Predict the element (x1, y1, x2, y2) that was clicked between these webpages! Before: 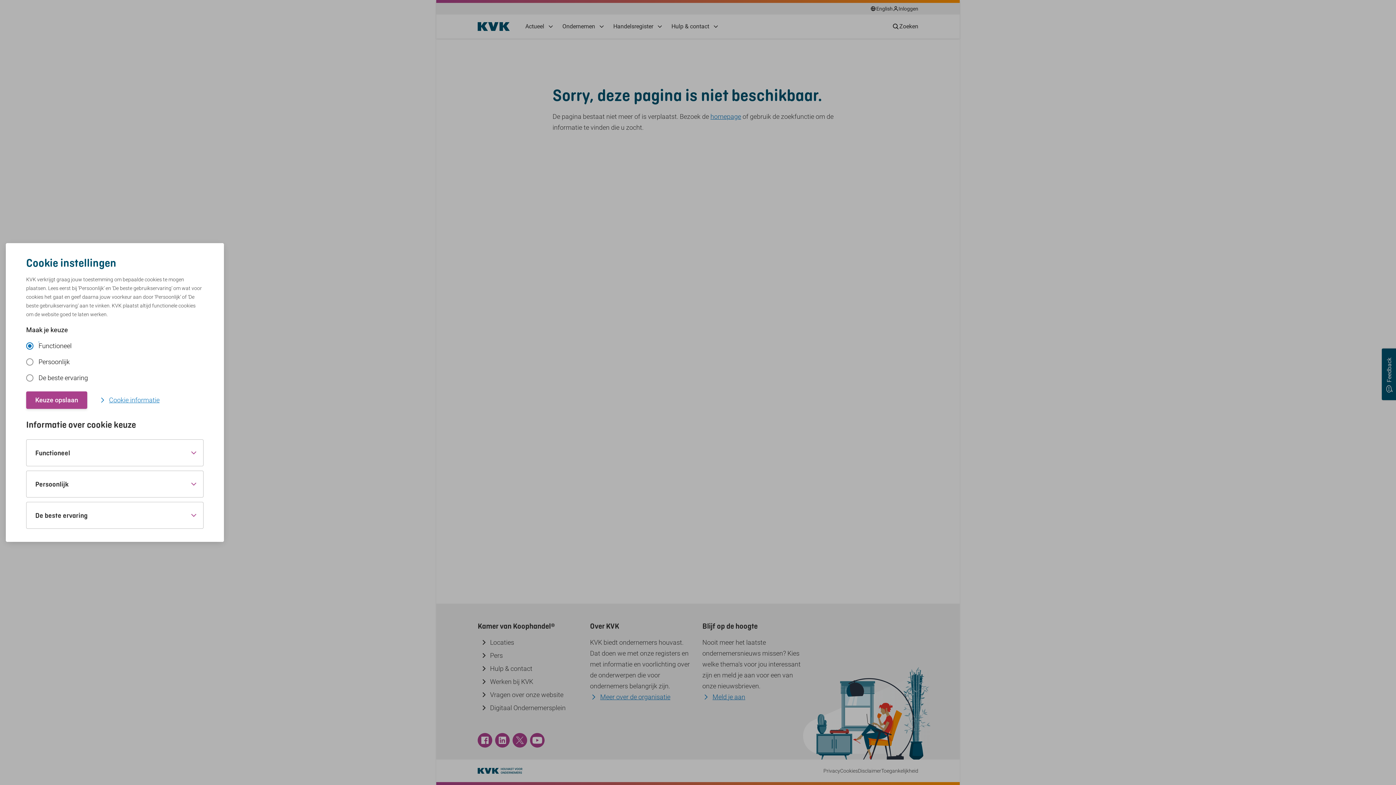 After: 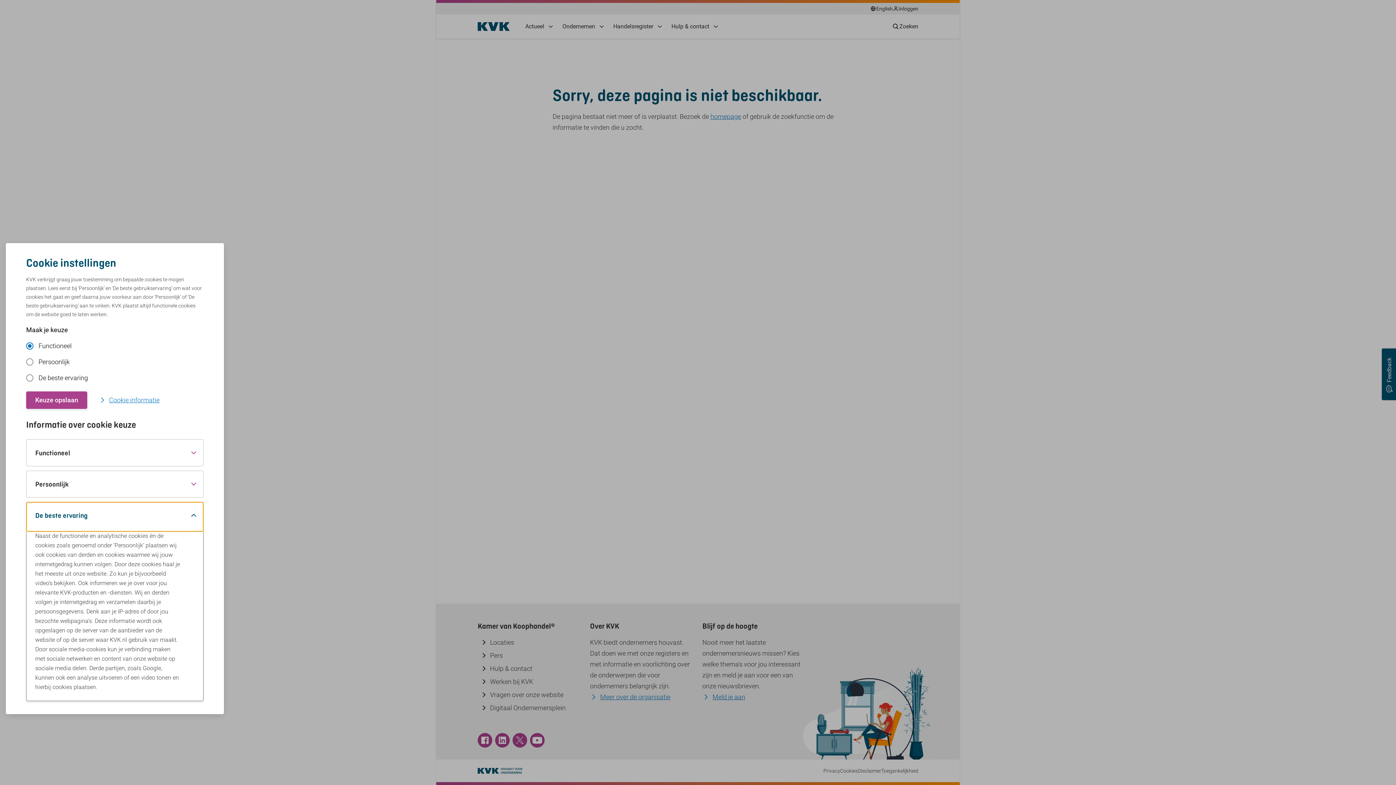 Action: bbox: (26, 502, 203, 528) label: De beste ervaring